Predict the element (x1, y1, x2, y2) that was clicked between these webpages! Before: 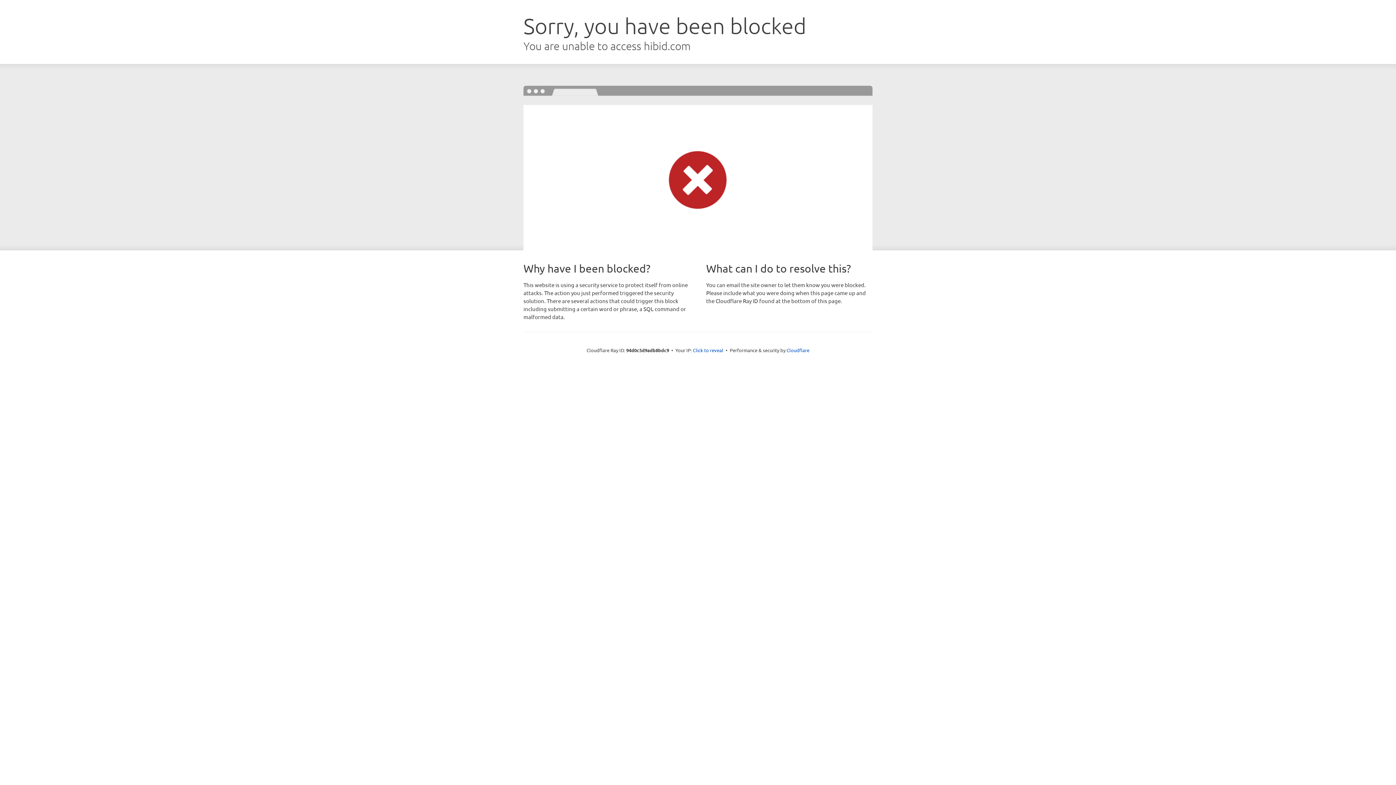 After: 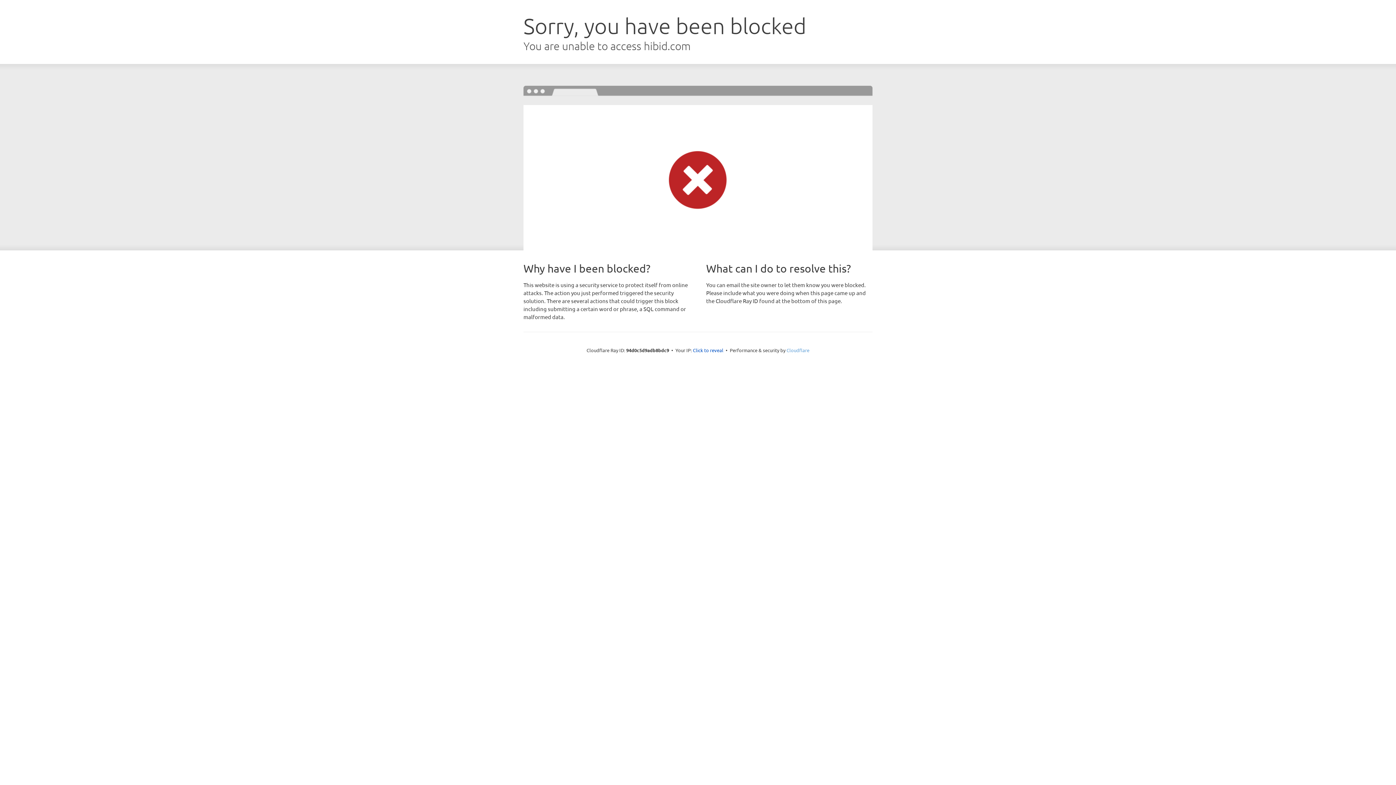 Action: label: Cloudflare bbox: (786, 347, 809, 353)